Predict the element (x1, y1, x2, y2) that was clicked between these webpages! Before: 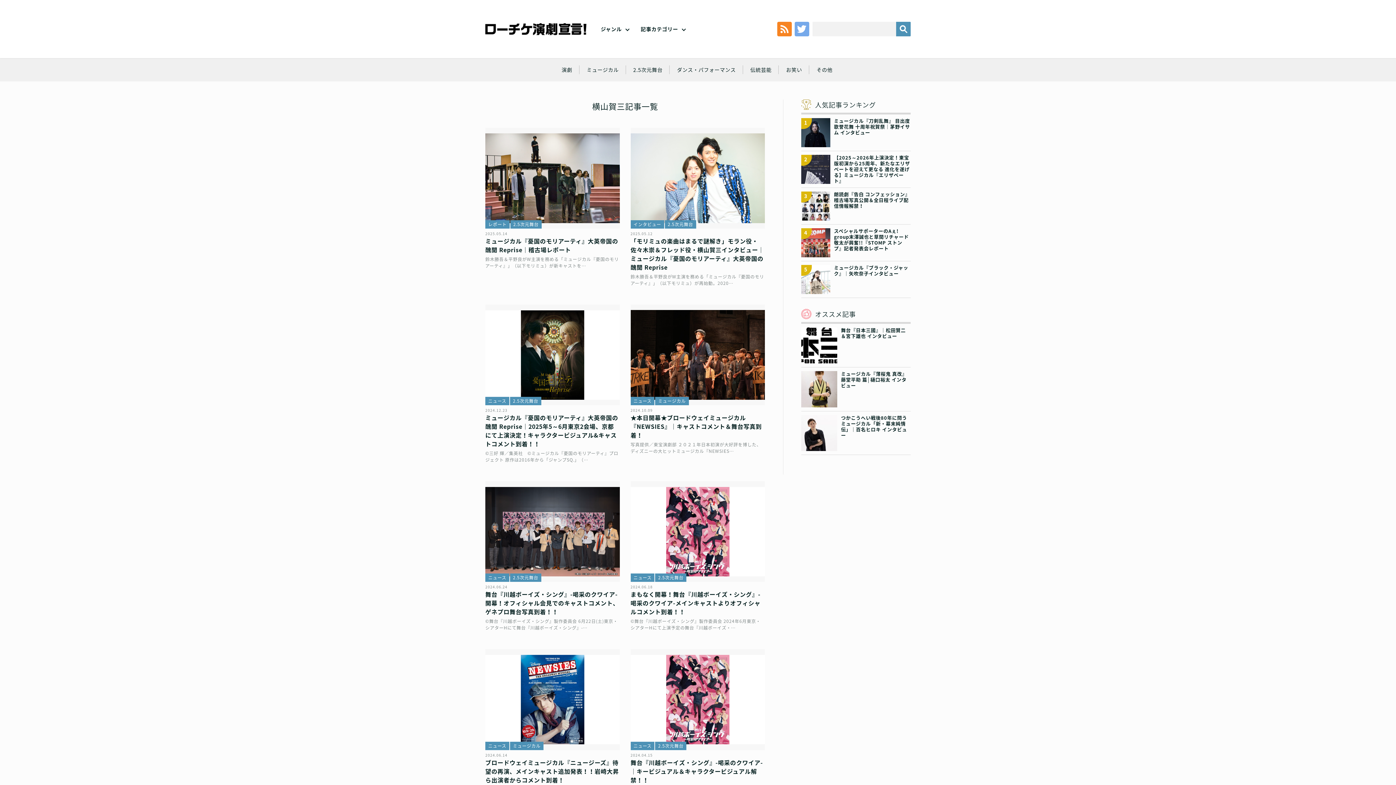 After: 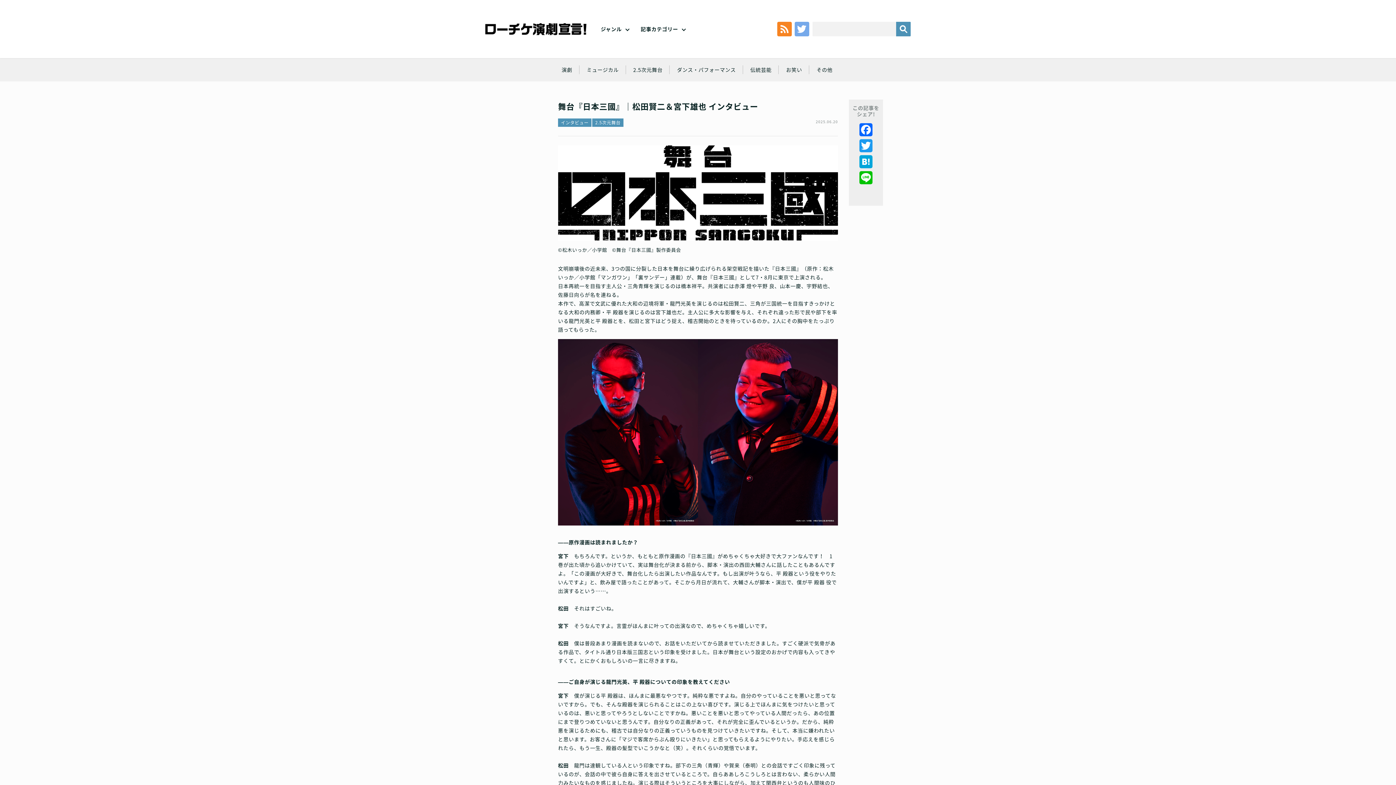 Action: label: 舞台『日本三國』｜松田賢二＆宮下雄也 インタビュー bbox: (841, 326, 905, 339)